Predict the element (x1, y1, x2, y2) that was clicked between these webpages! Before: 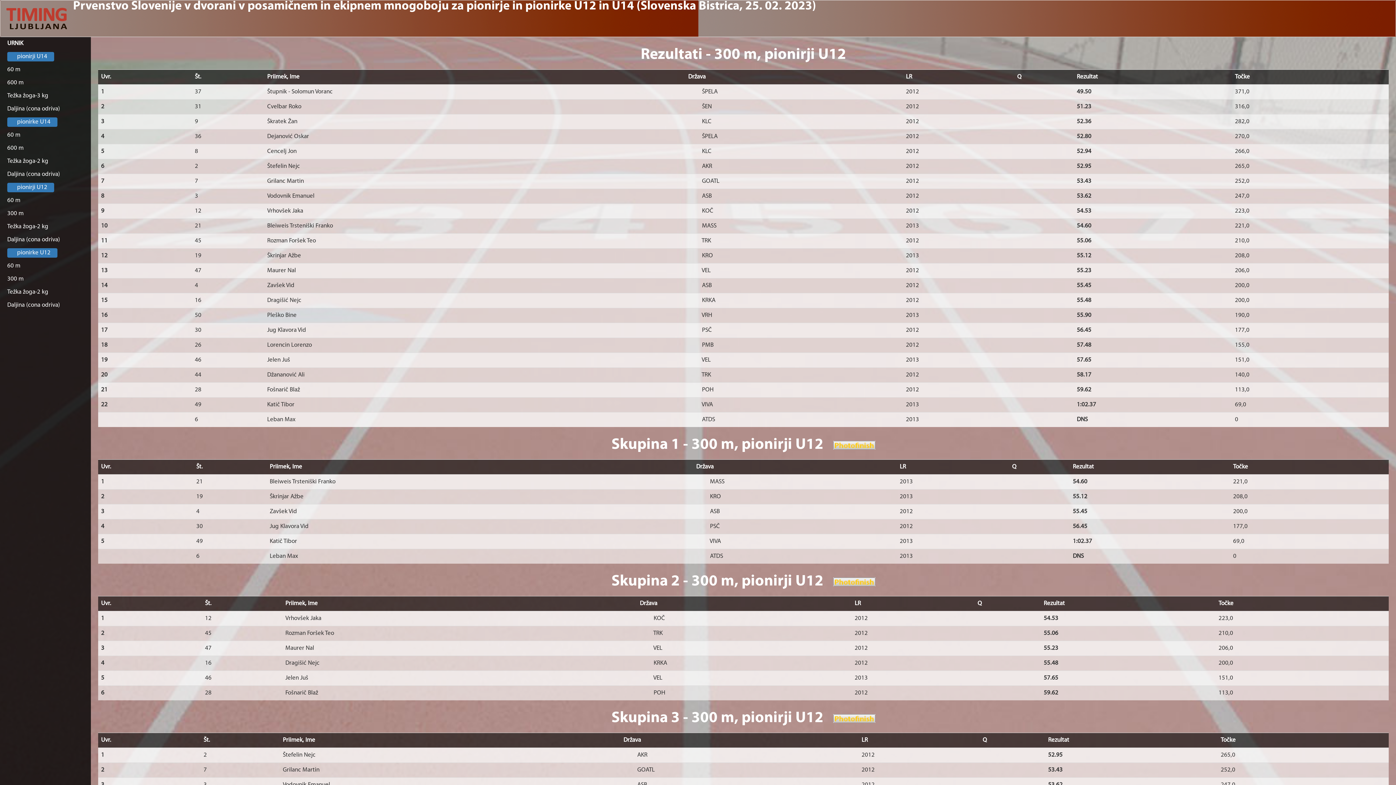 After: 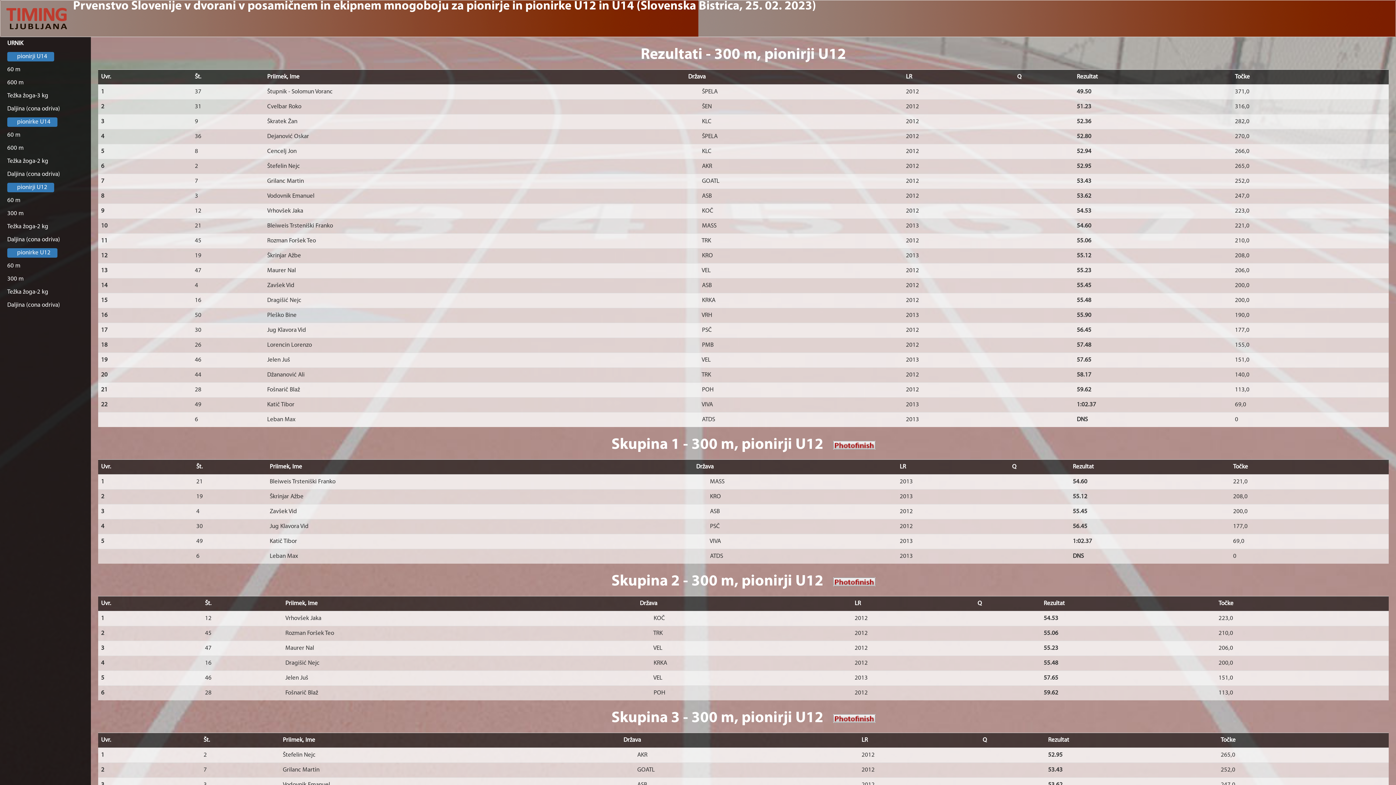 Action: bbox: (833, 574, 875, 589)